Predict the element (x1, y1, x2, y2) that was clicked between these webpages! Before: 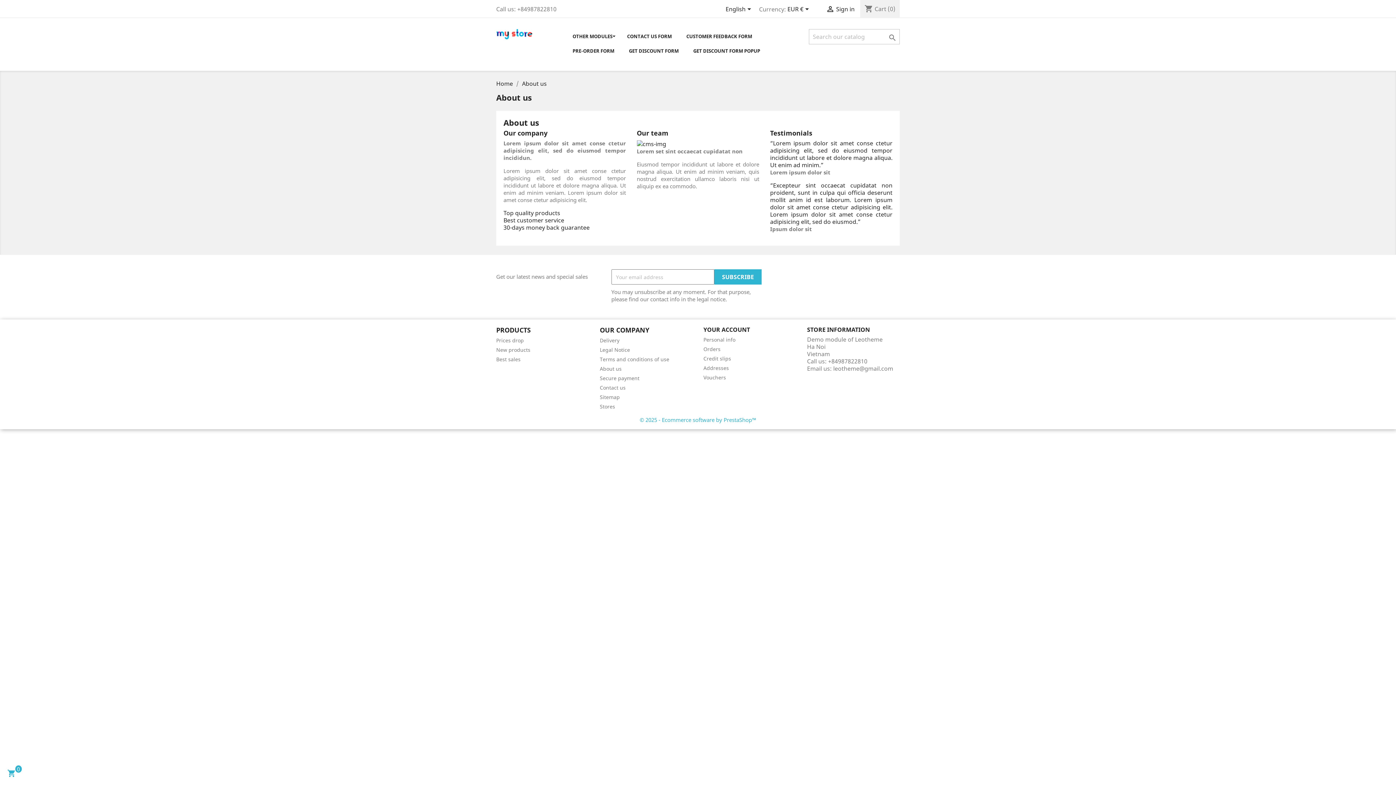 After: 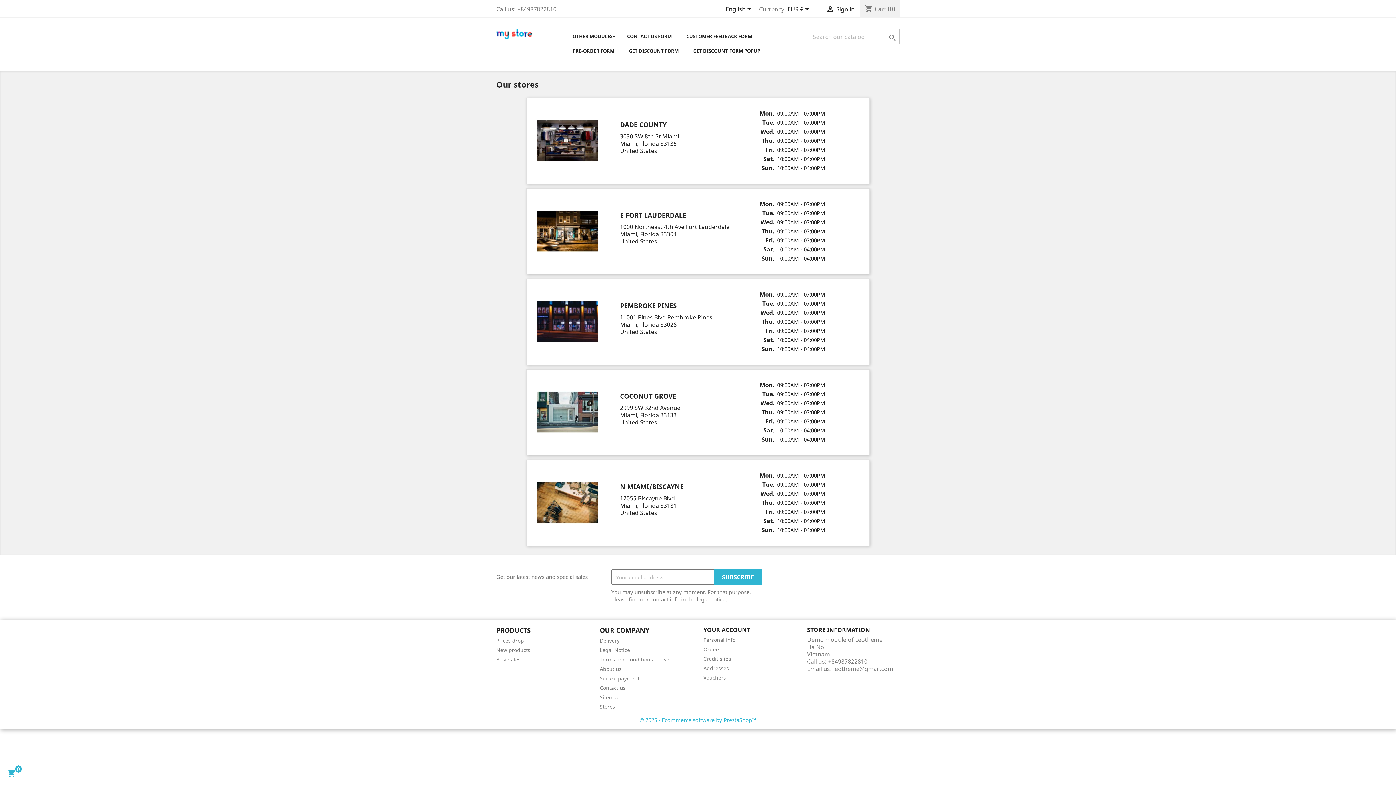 Action: label: Stores bbox: (600, 403, 615, 410)